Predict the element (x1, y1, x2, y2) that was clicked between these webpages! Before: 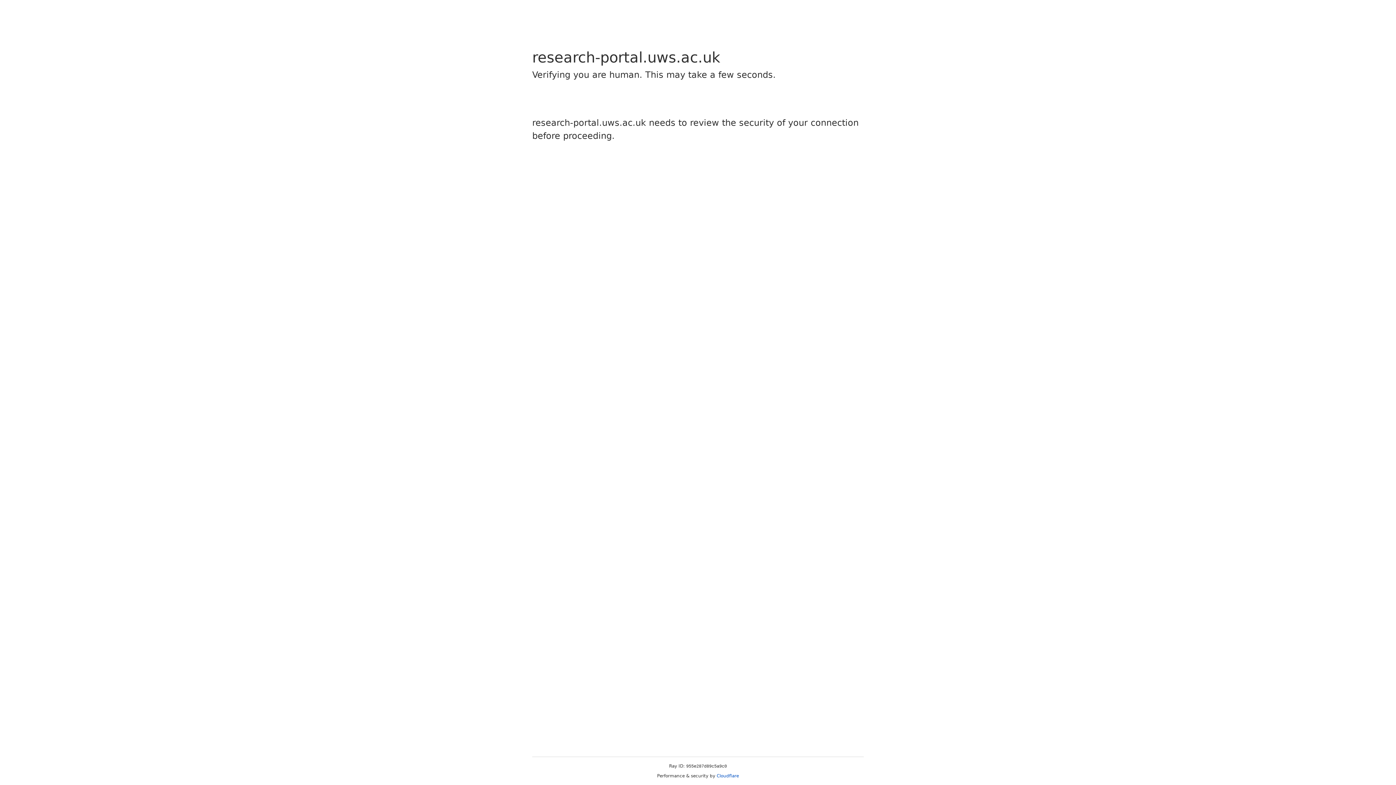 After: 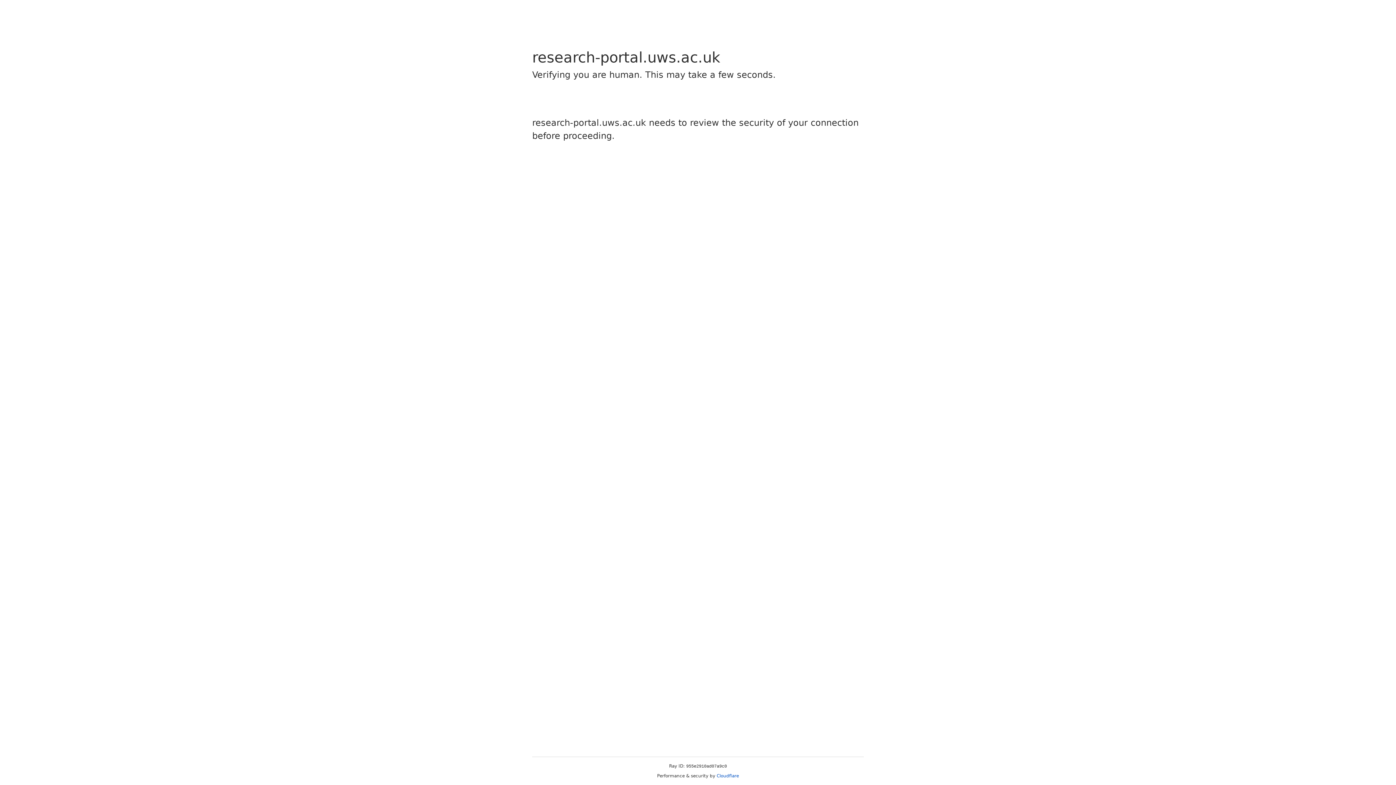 Action: label: Cloudflare bbox: (716, 773, 739, 778)